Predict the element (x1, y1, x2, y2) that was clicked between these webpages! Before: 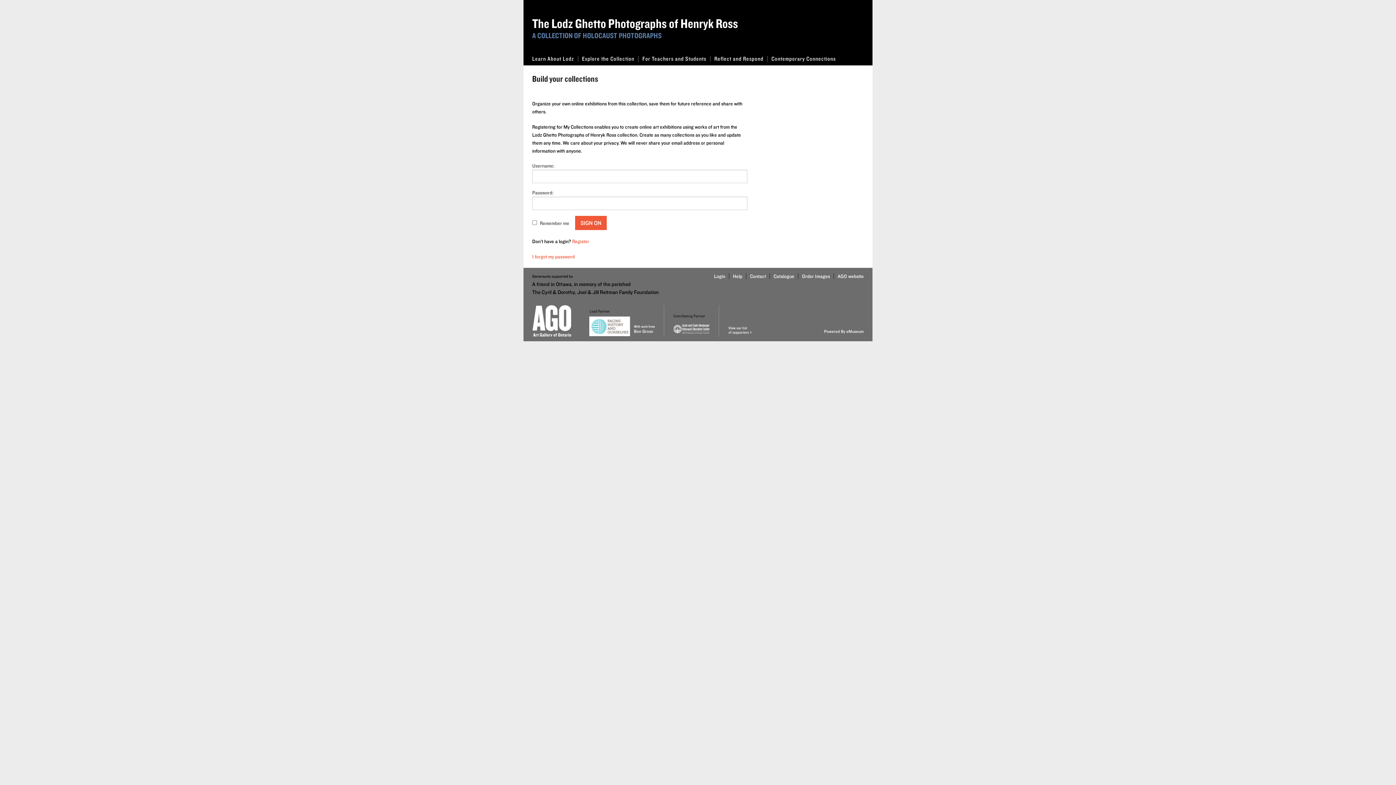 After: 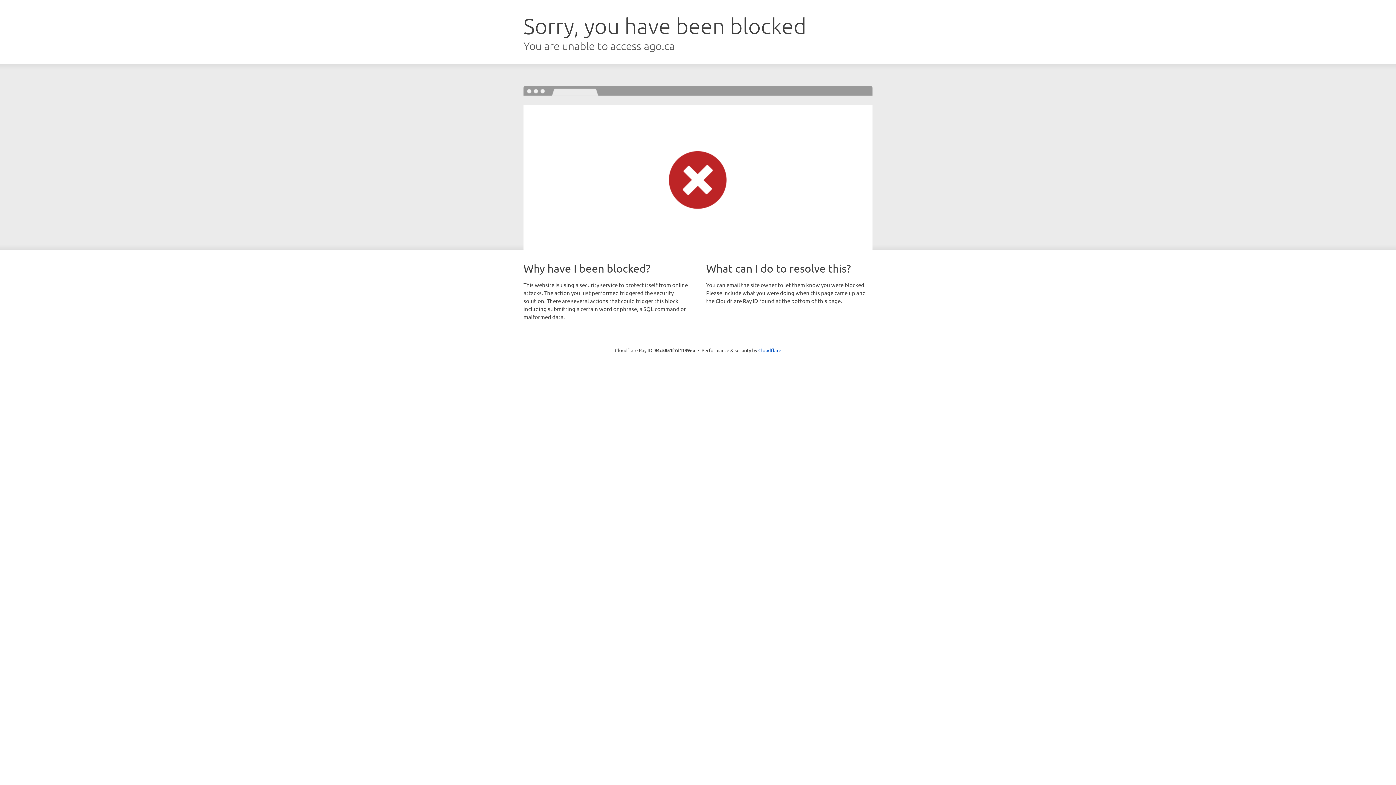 Action: bbox: (798, 273, 830, 279) label: Order Images